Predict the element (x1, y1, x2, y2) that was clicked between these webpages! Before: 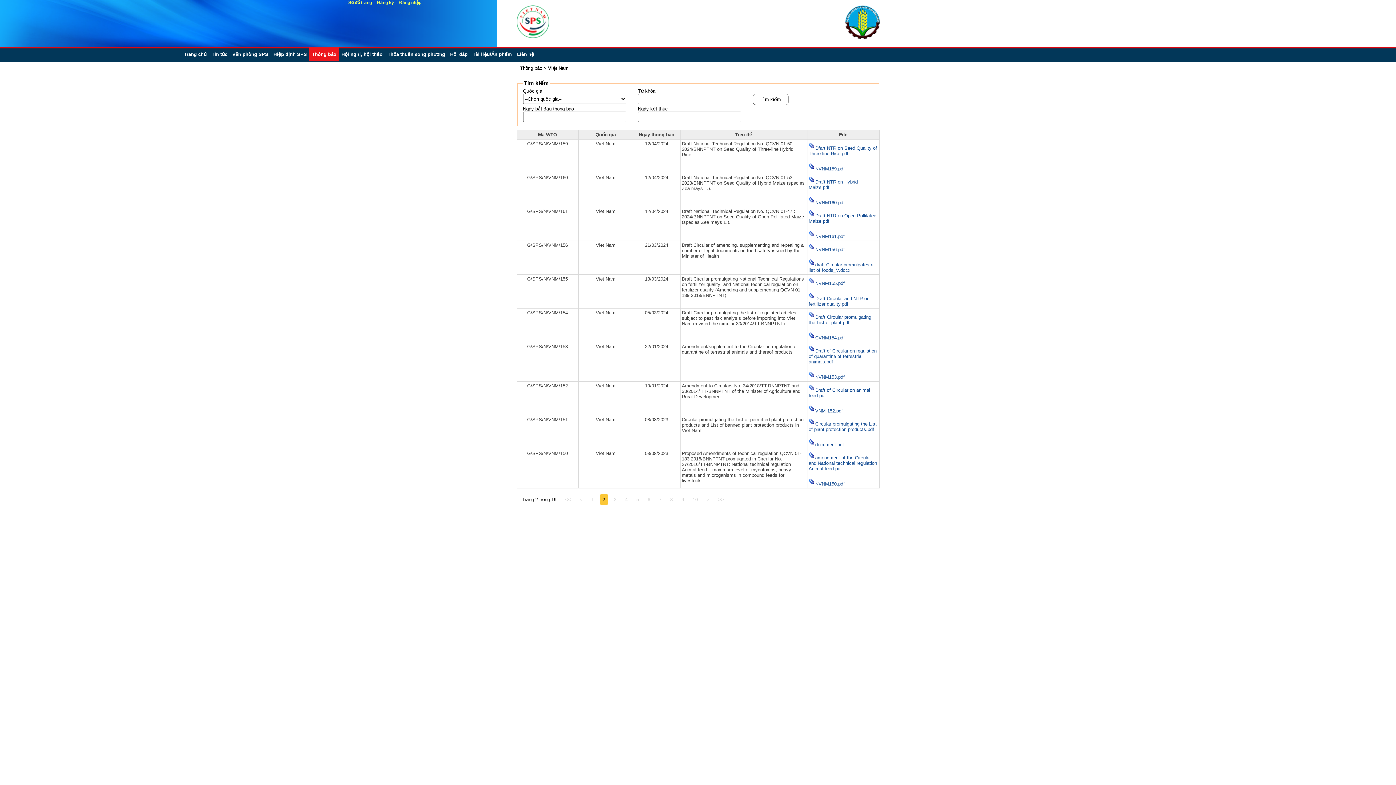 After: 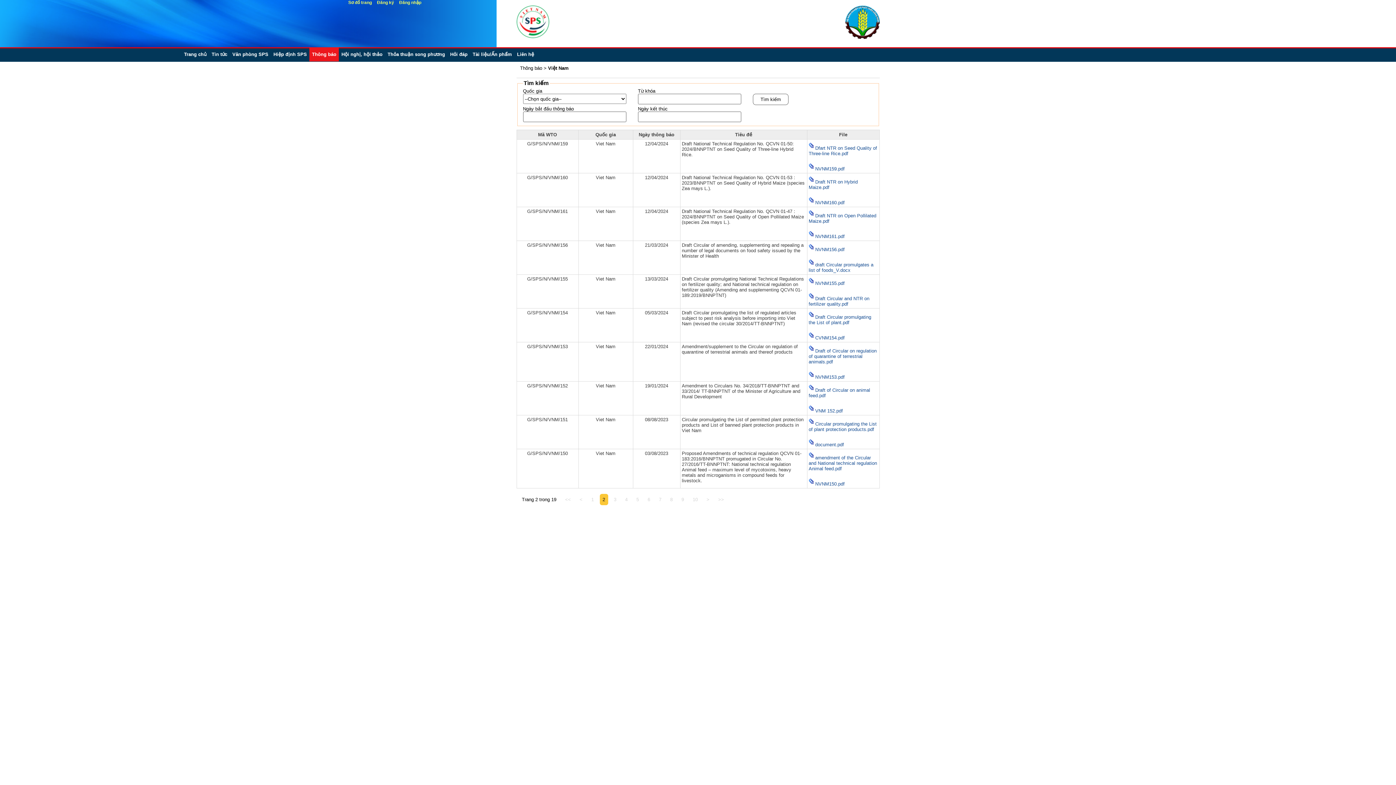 Action: bbox: (815, 280, 844, 286) label: NVNM155.pdf